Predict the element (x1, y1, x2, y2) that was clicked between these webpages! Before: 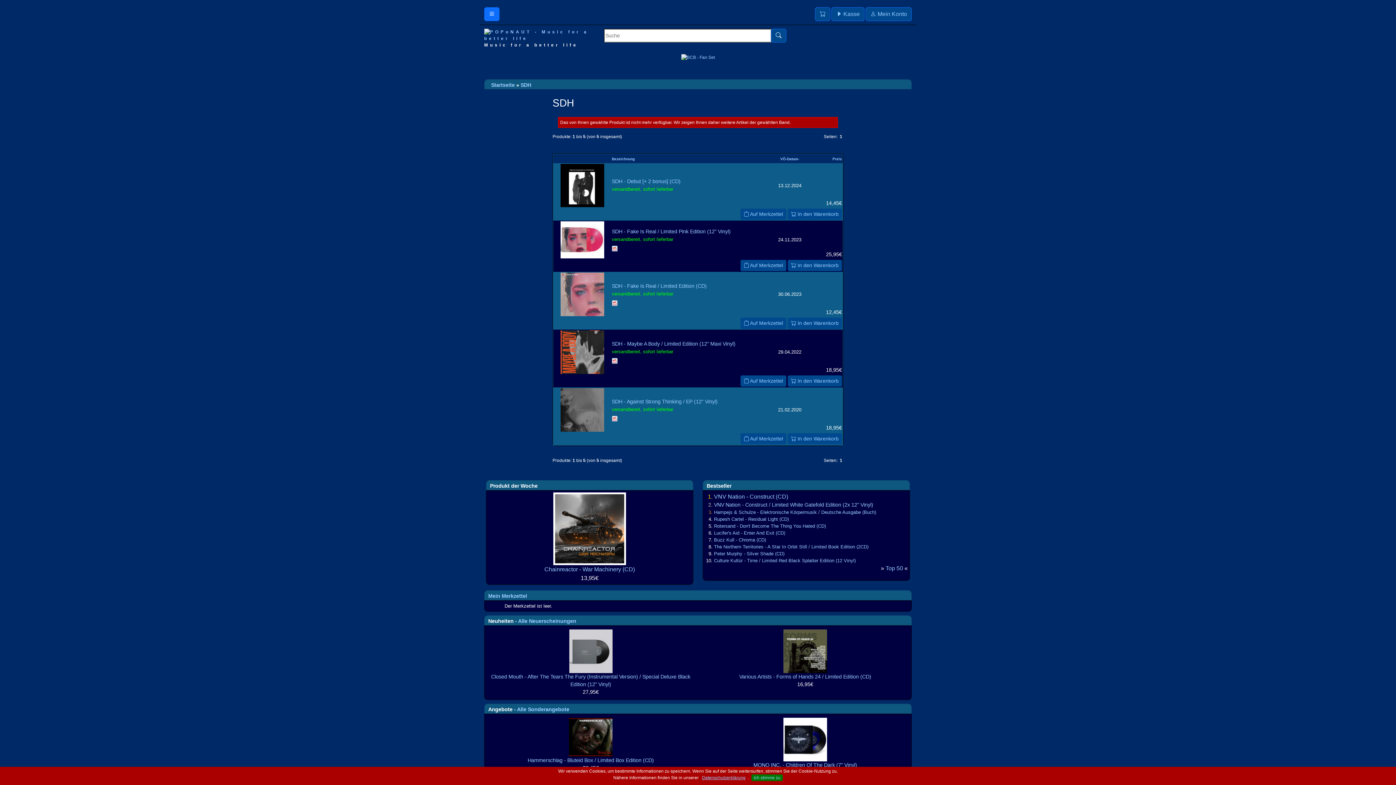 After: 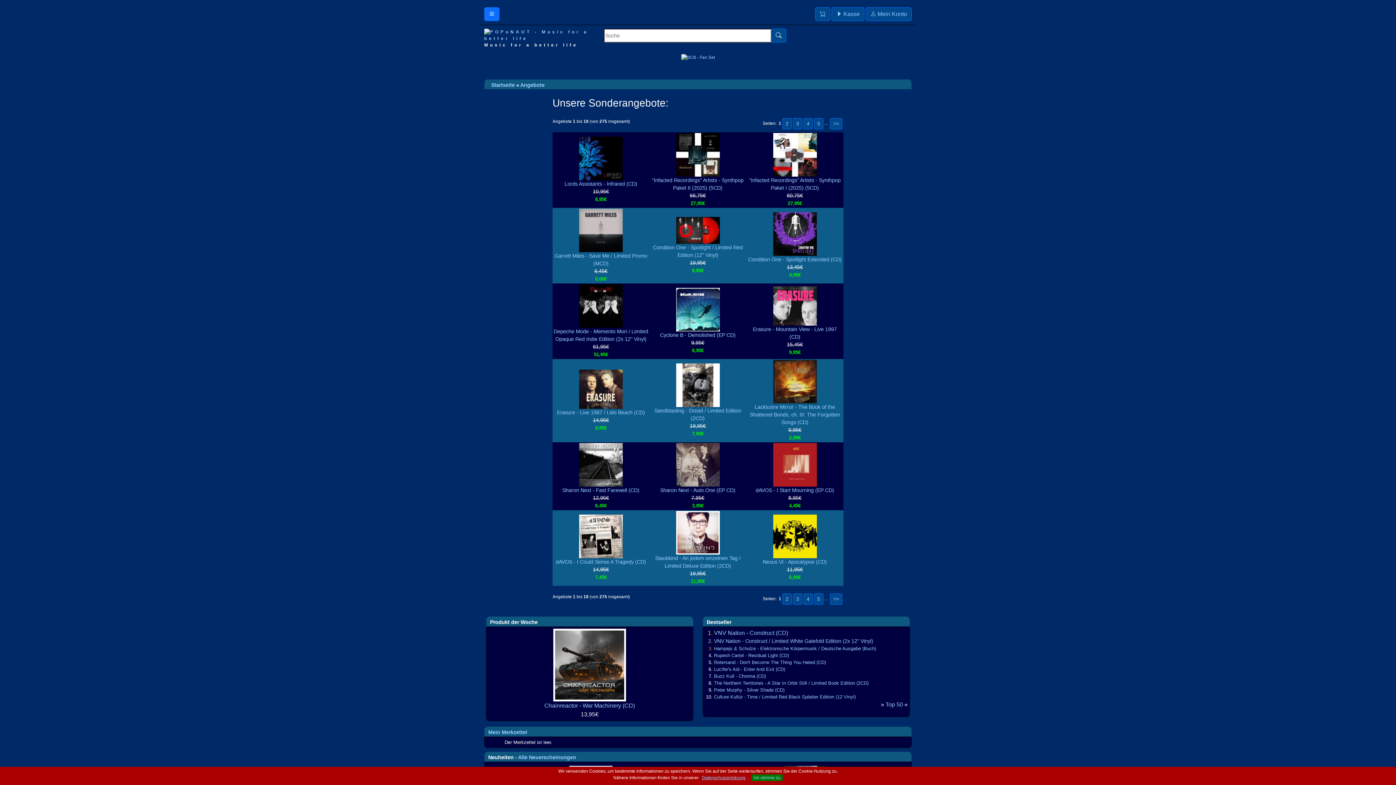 Action: label: Alle Sonderangebote bbox: (517, 706, 569, 712)